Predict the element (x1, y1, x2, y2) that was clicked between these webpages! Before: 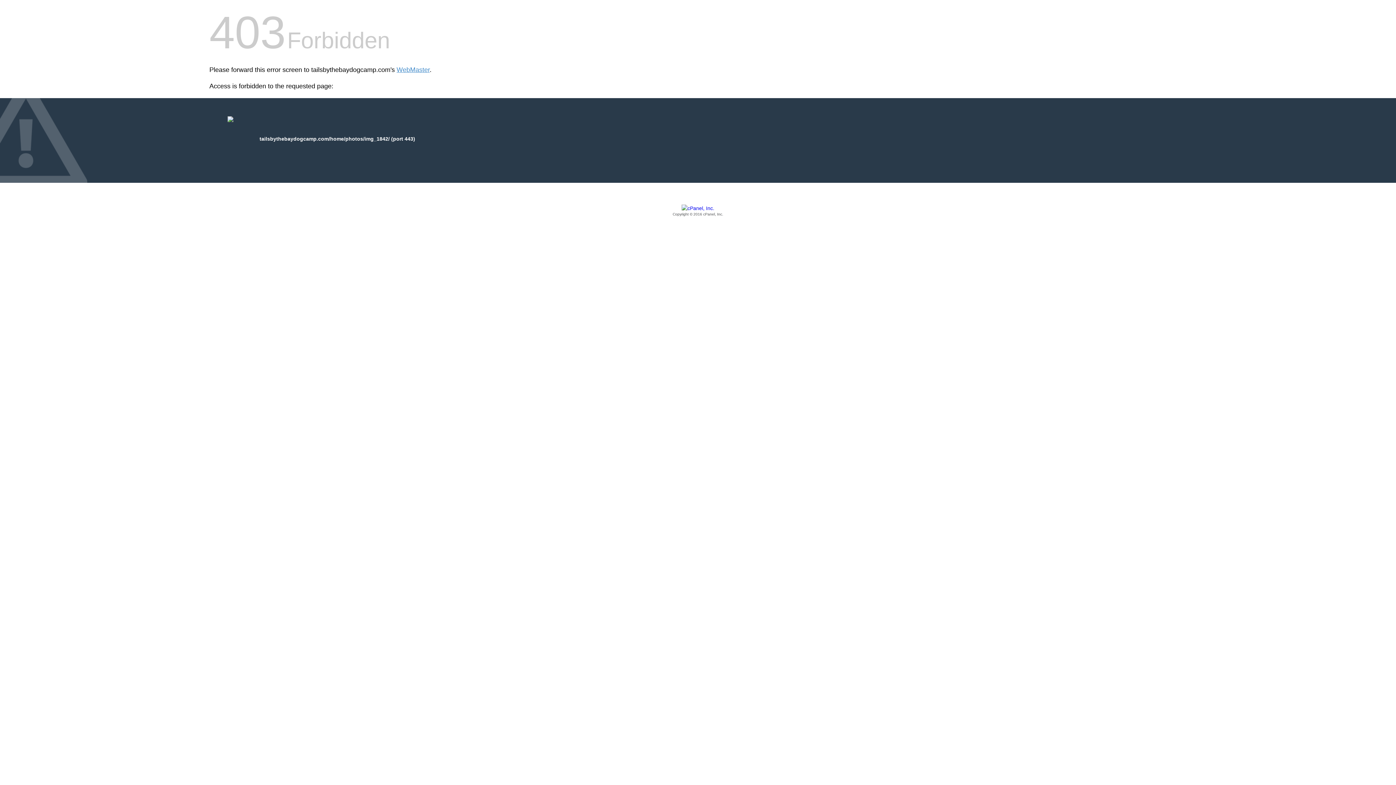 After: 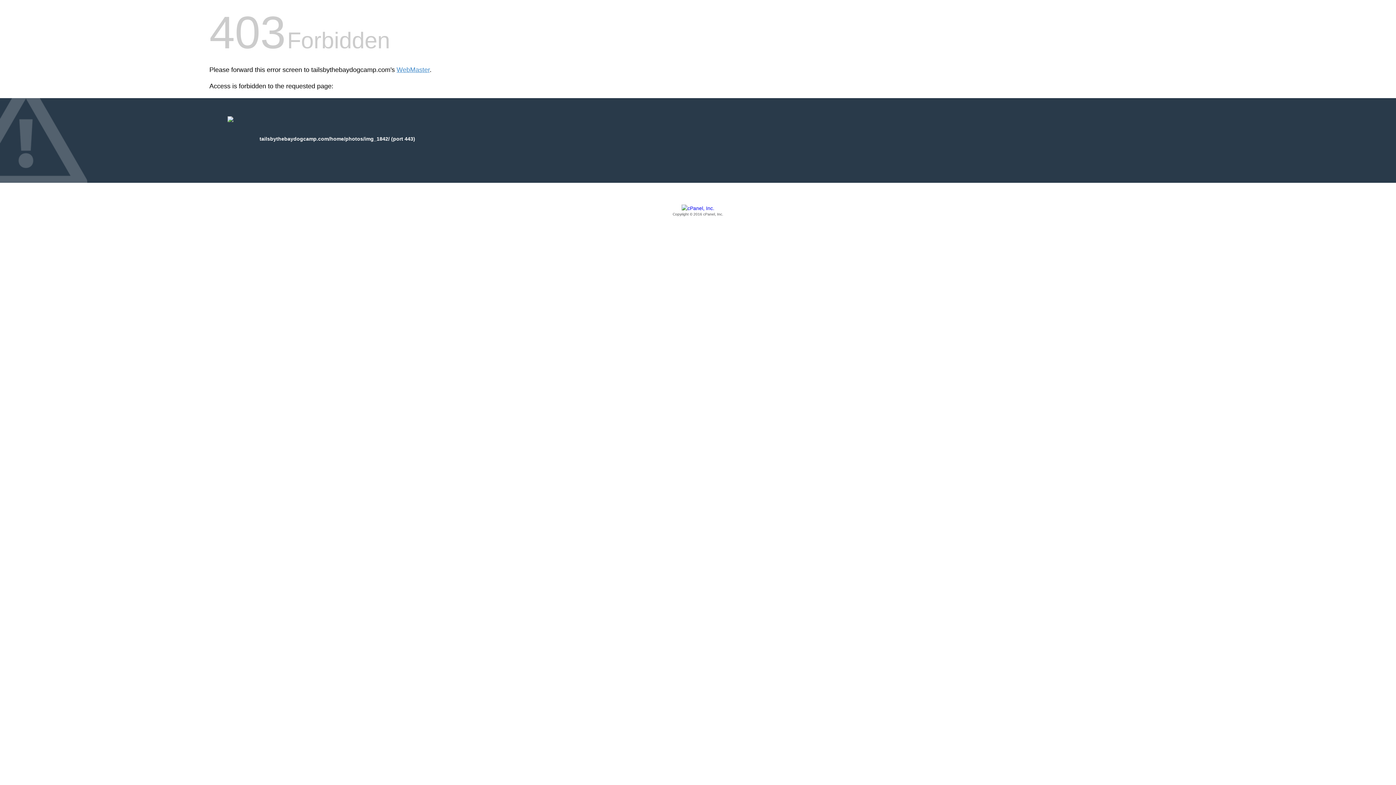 Action: bbox: (209, 205, 1186, 217) label: Copyright © 2016 cPanel, Inc.